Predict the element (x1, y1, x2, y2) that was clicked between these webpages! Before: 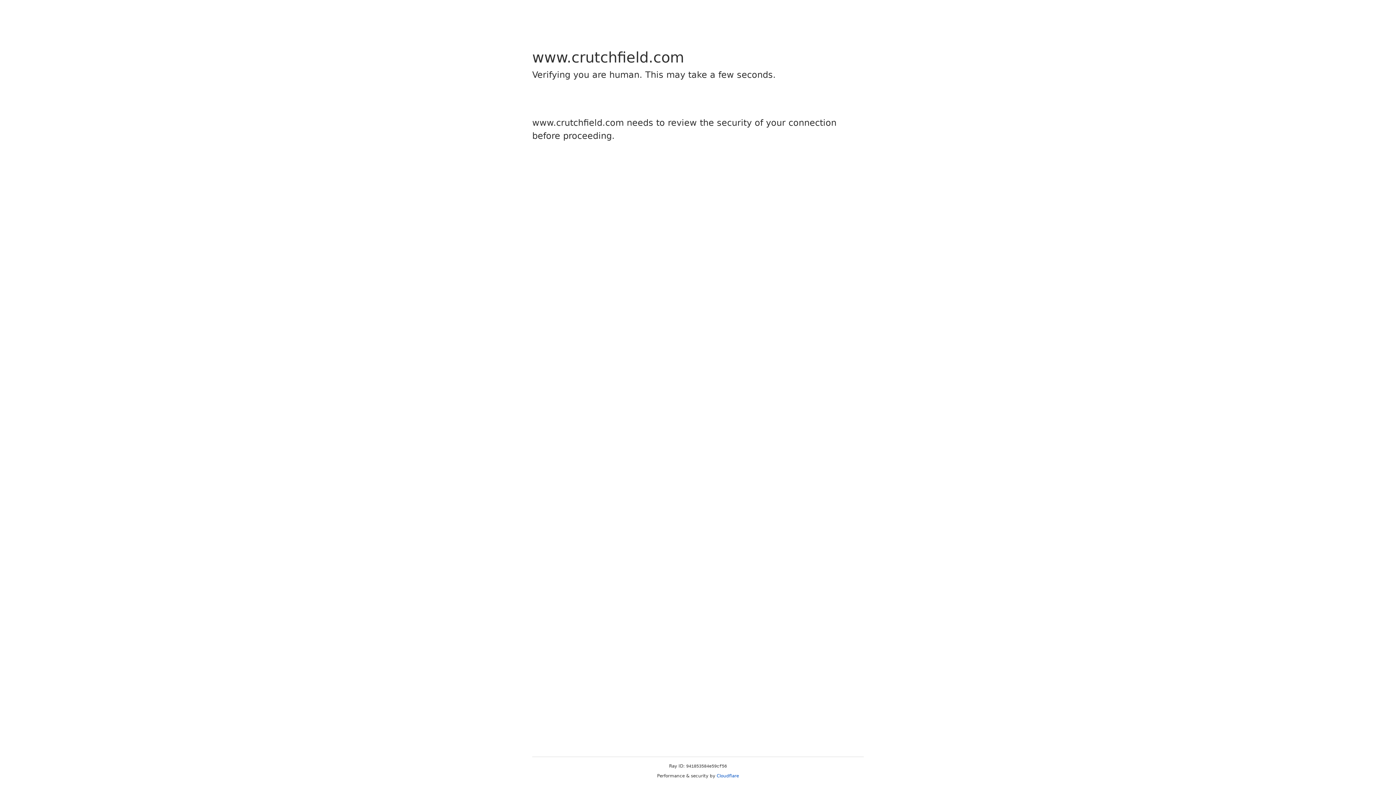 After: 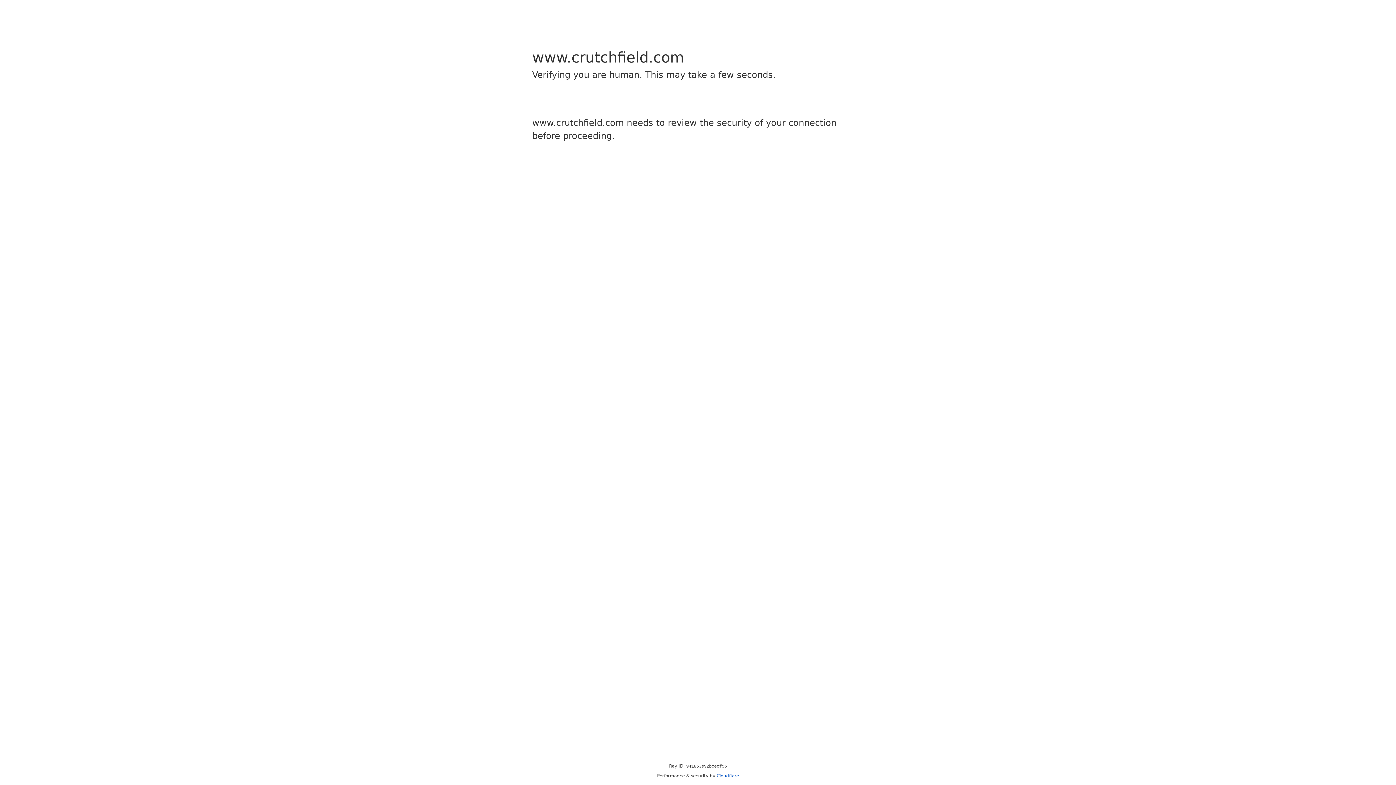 Action: bbox: (716, 773, 739, 778) label: Cloudflare